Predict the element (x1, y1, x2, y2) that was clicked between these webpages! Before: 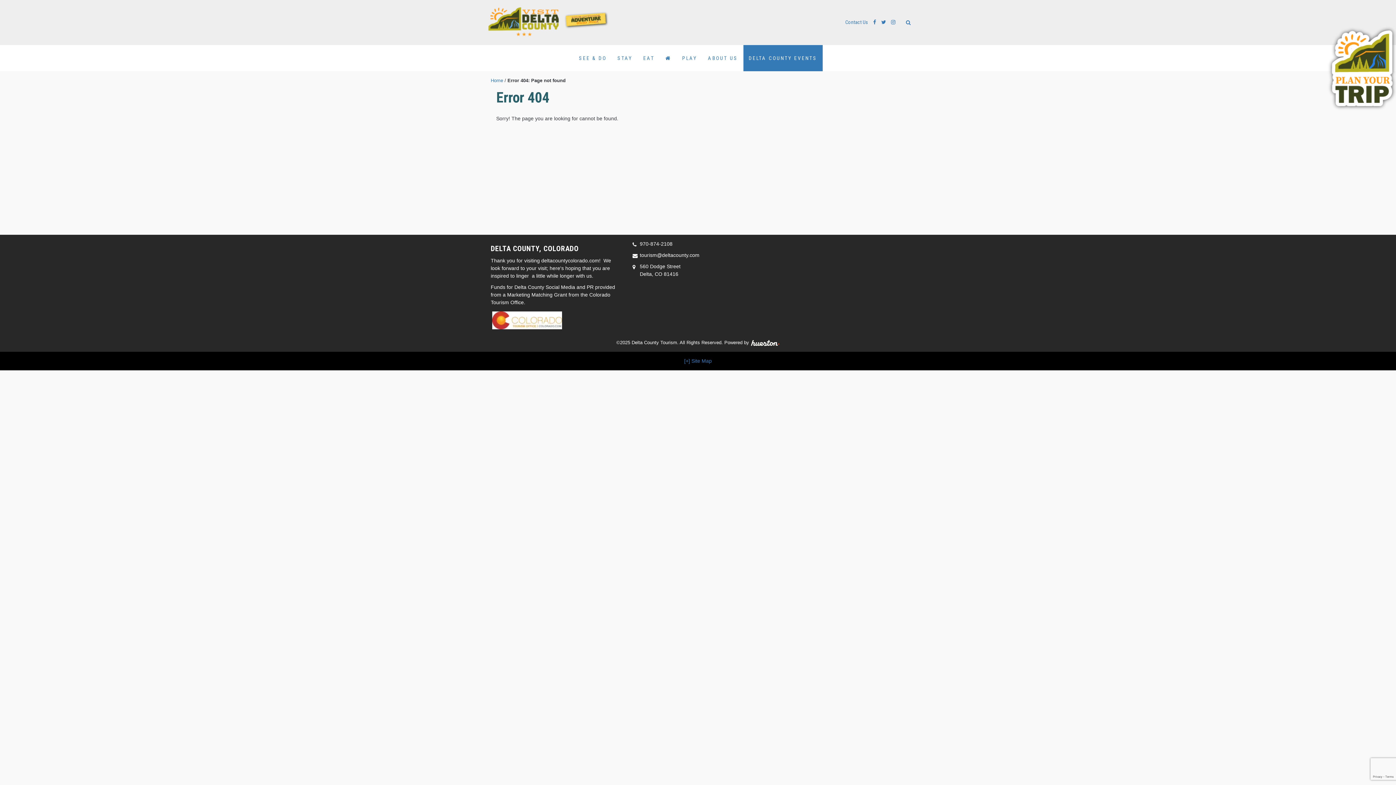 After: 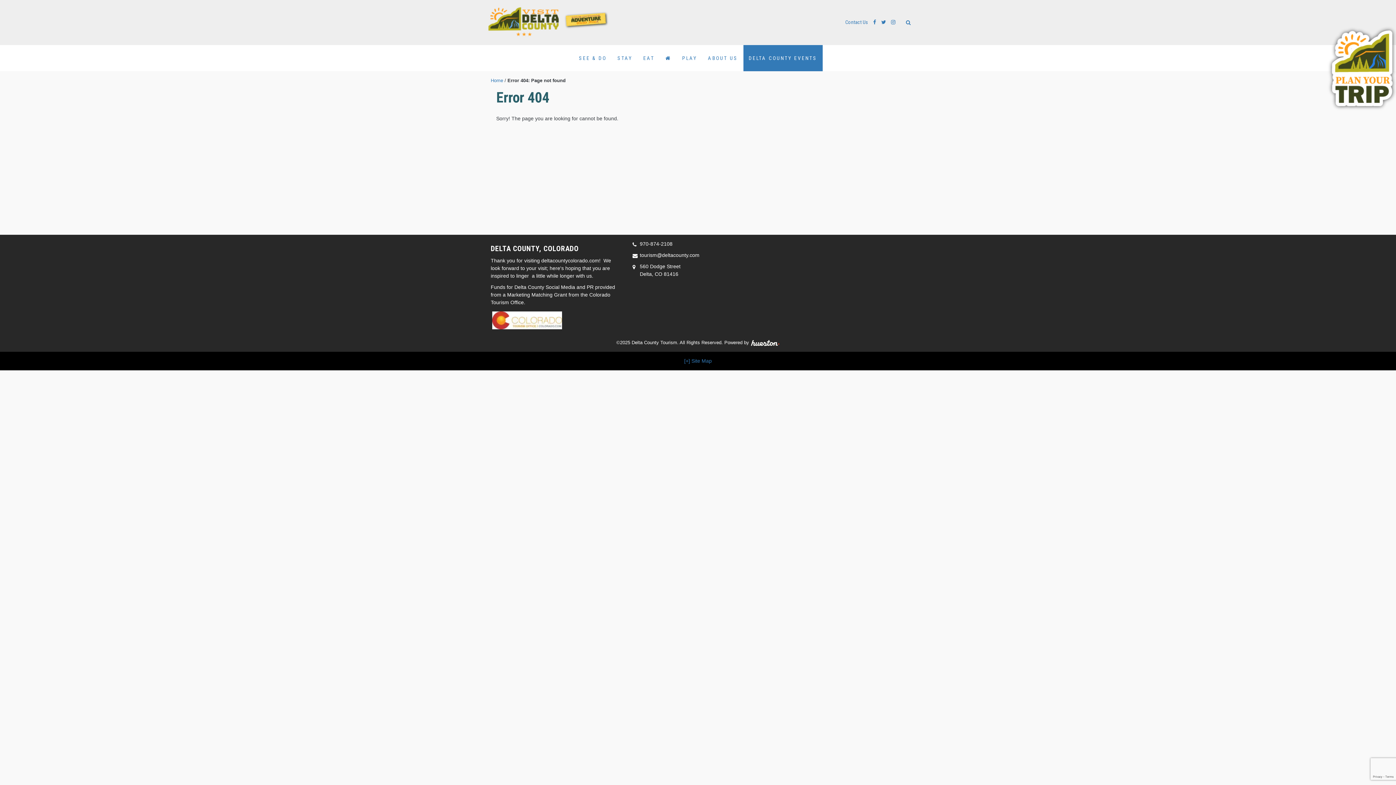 Action: label: 970-874-2108 bbox: (640, 241, 672, 246)